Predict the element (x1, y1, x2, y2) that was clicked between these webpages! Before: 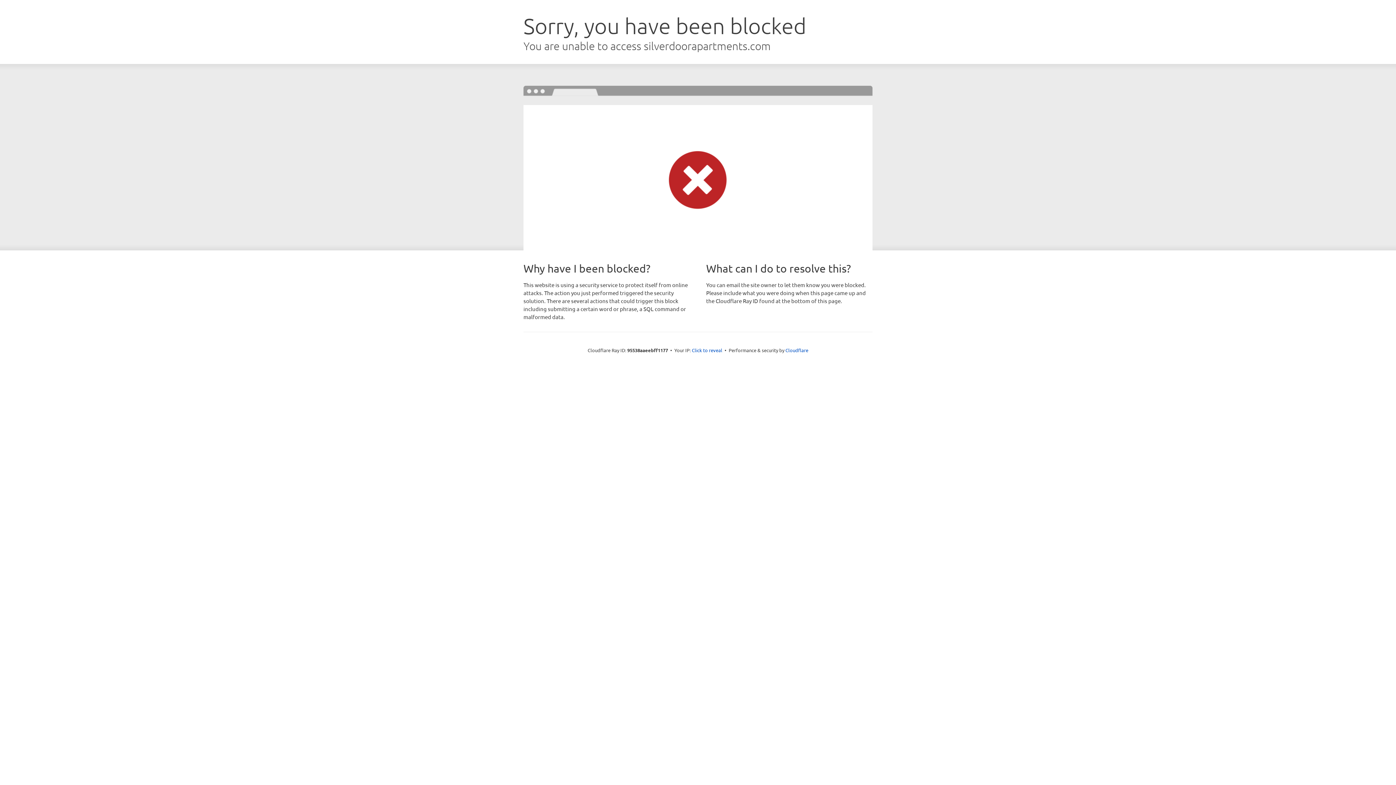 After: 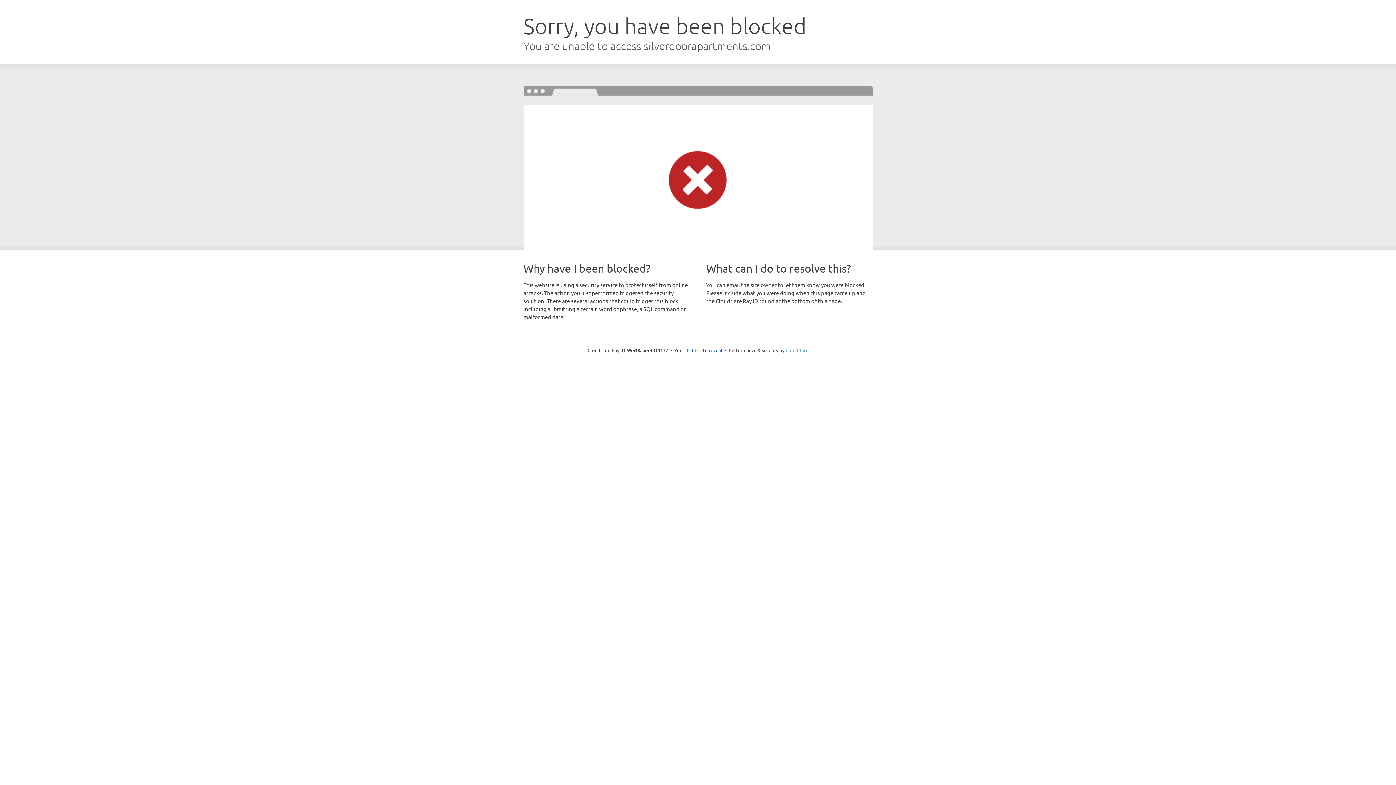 Action: bbox: (785, 347, 808, 353) label: Cloudflare